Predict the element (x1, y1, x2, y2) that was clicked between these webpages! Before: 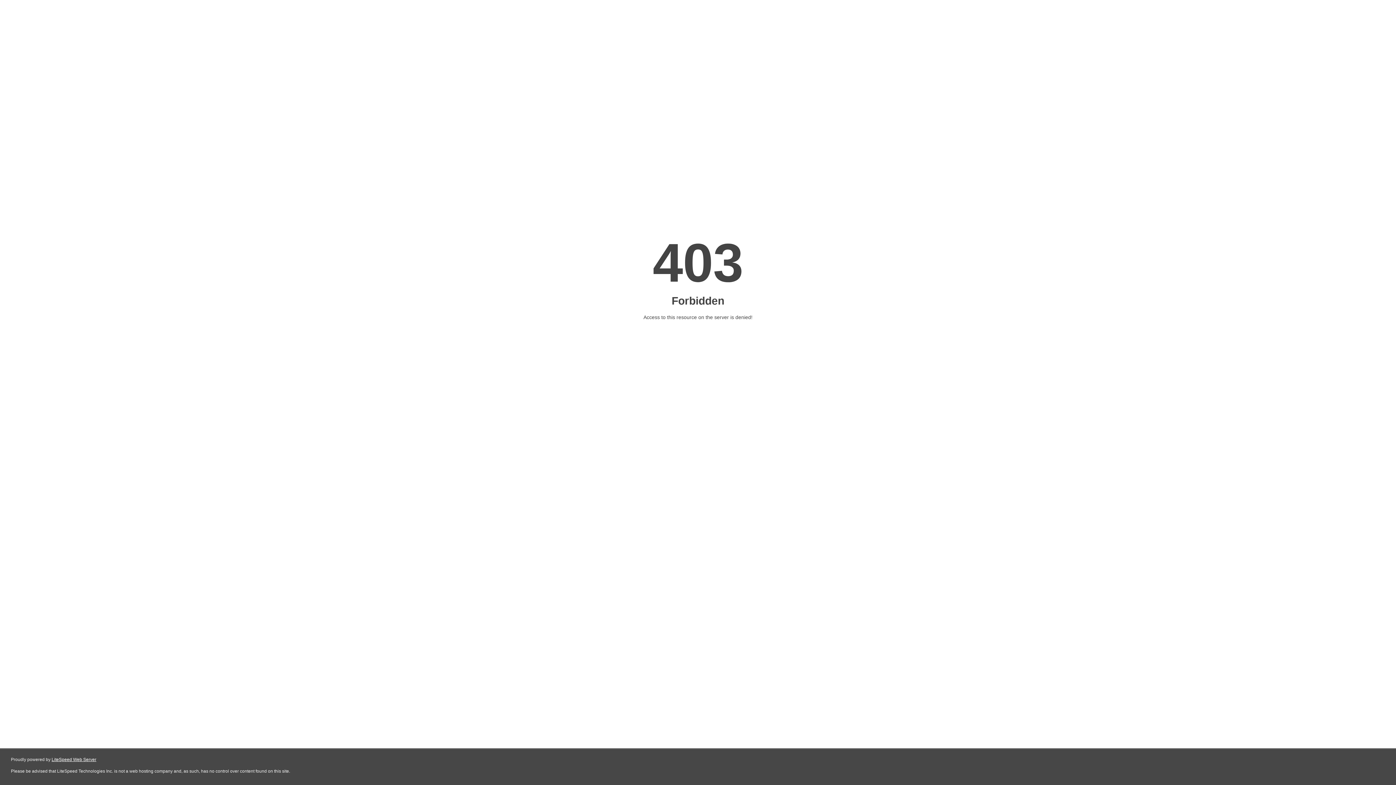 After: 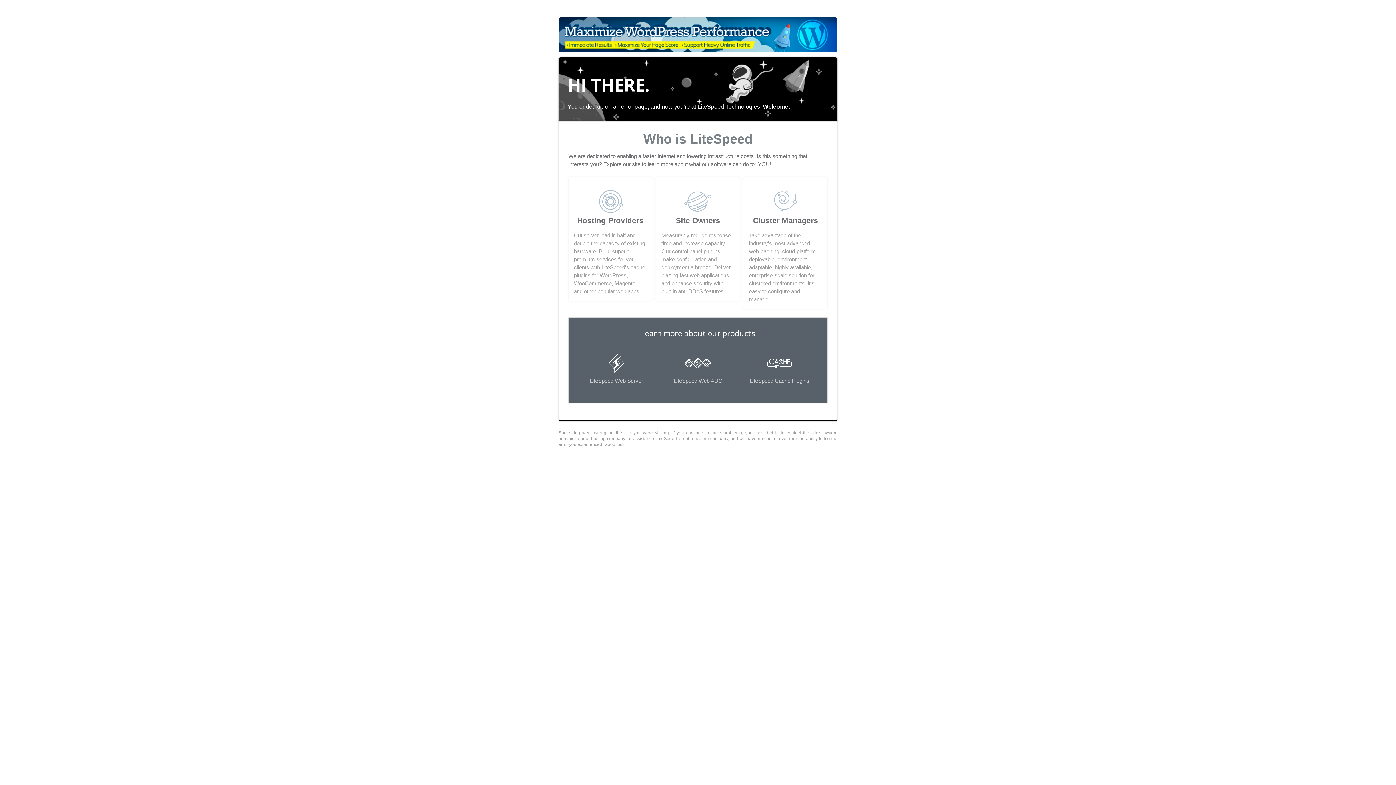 Action: bbox: (51, 757, 96, 762) label: LiteSpeed Web Server